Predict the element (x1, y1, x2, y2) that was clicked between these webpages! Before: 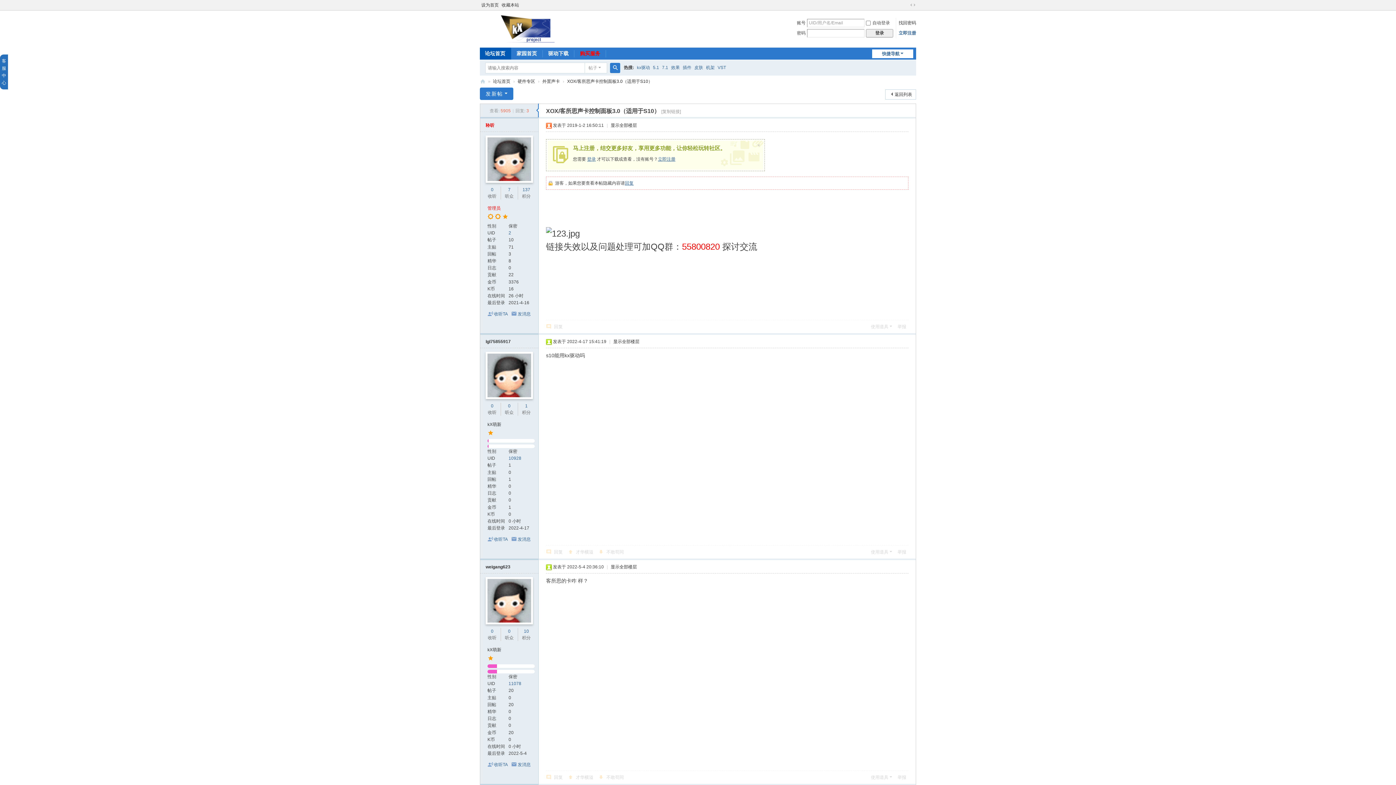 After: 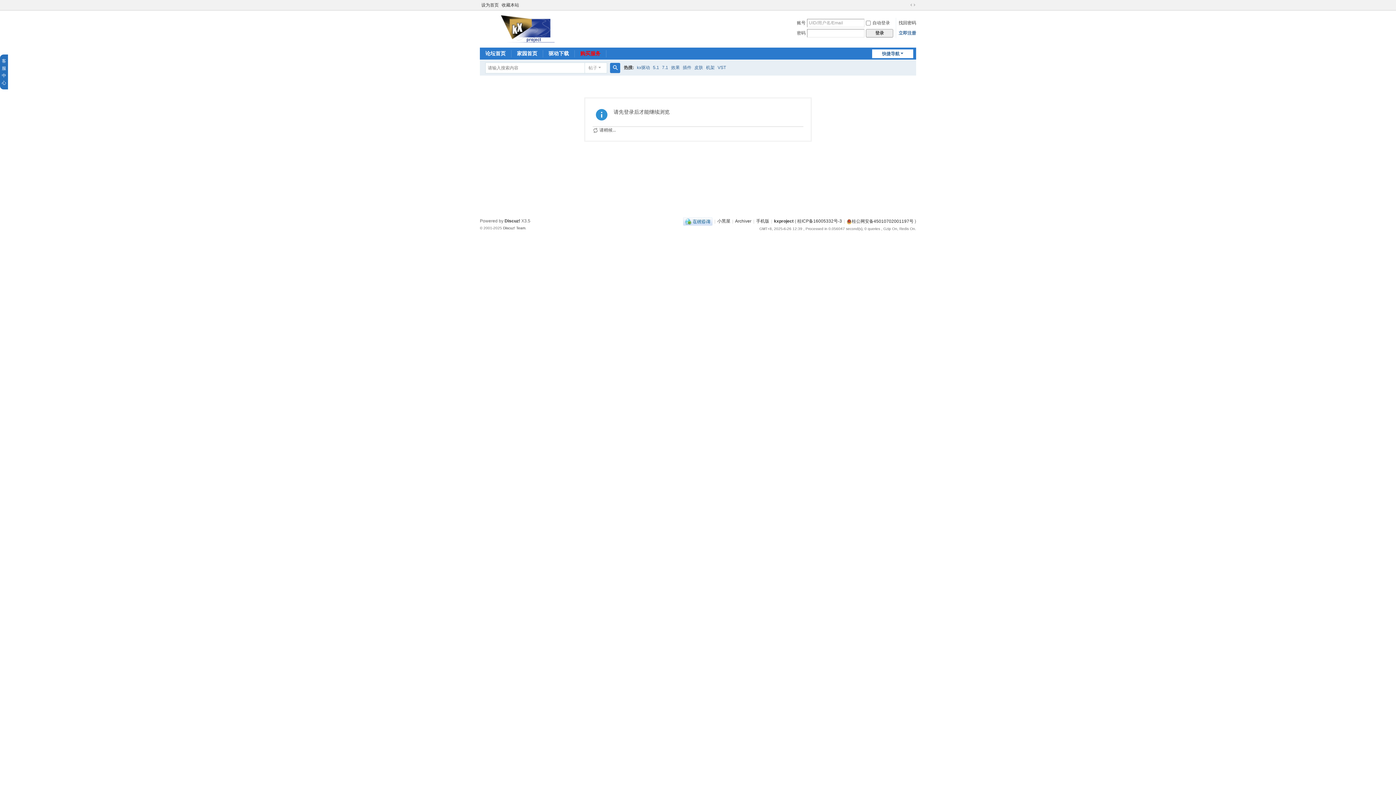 Action: bbox: (491, 629, 493, 634) label: 0